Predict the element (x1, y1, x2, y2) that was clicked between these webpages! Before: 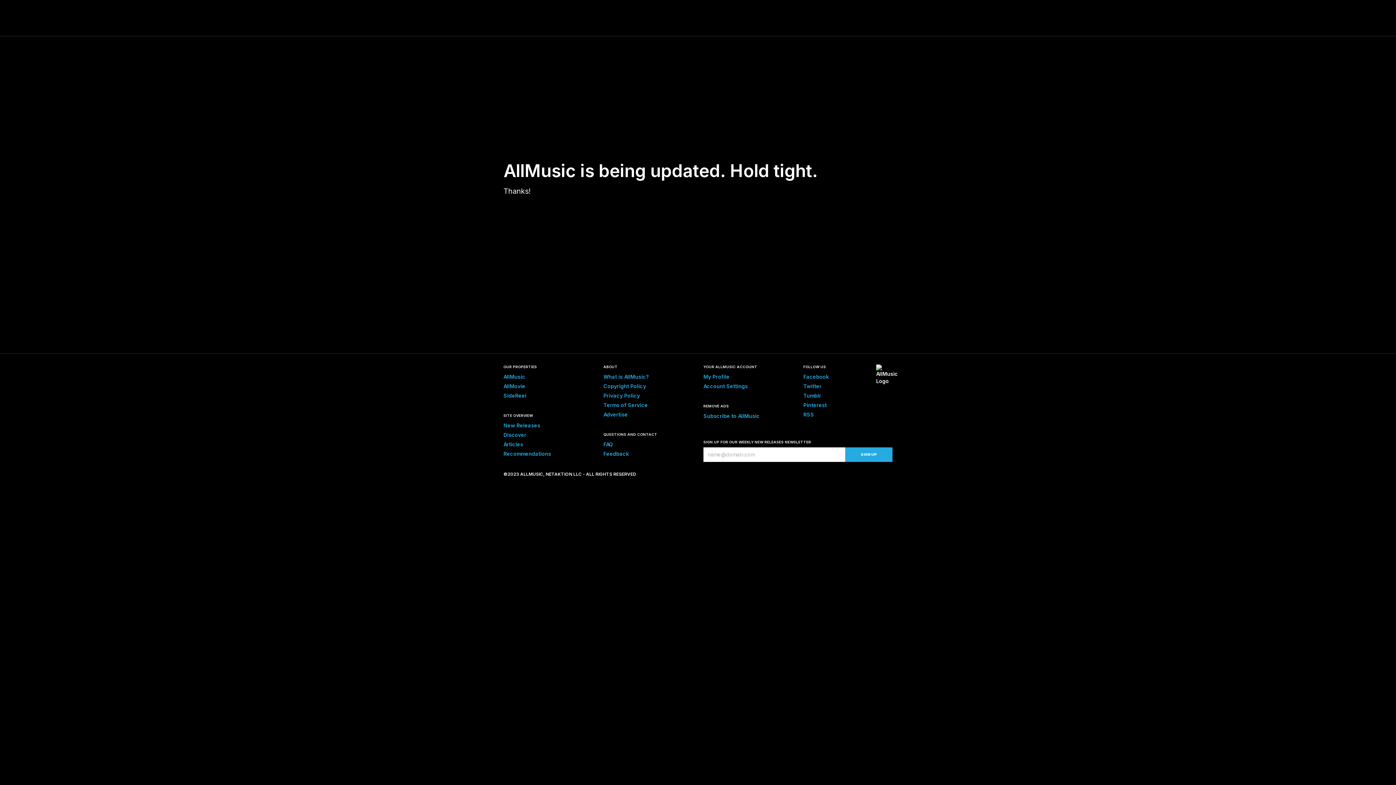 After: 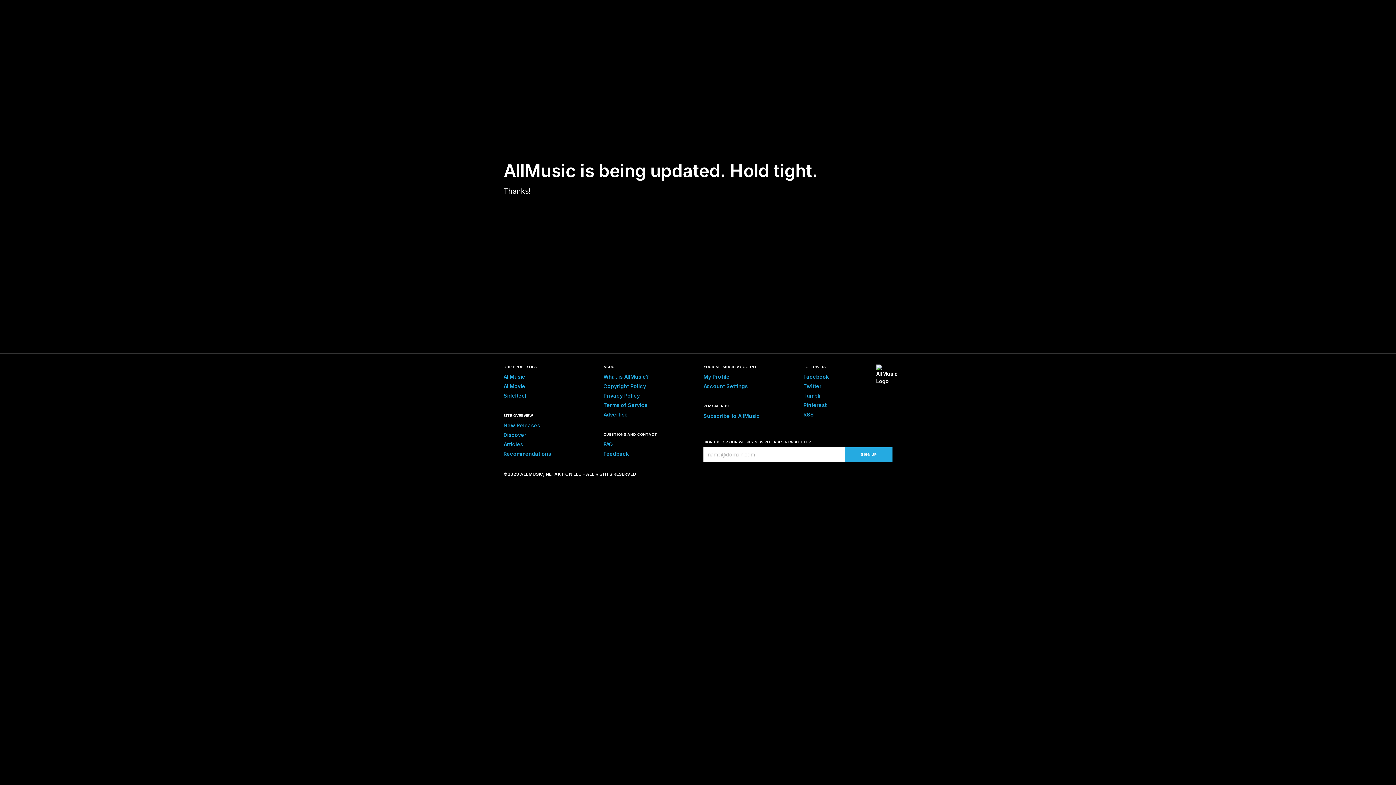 Action: label: Discover bbox: (503, 432, 526, 438)